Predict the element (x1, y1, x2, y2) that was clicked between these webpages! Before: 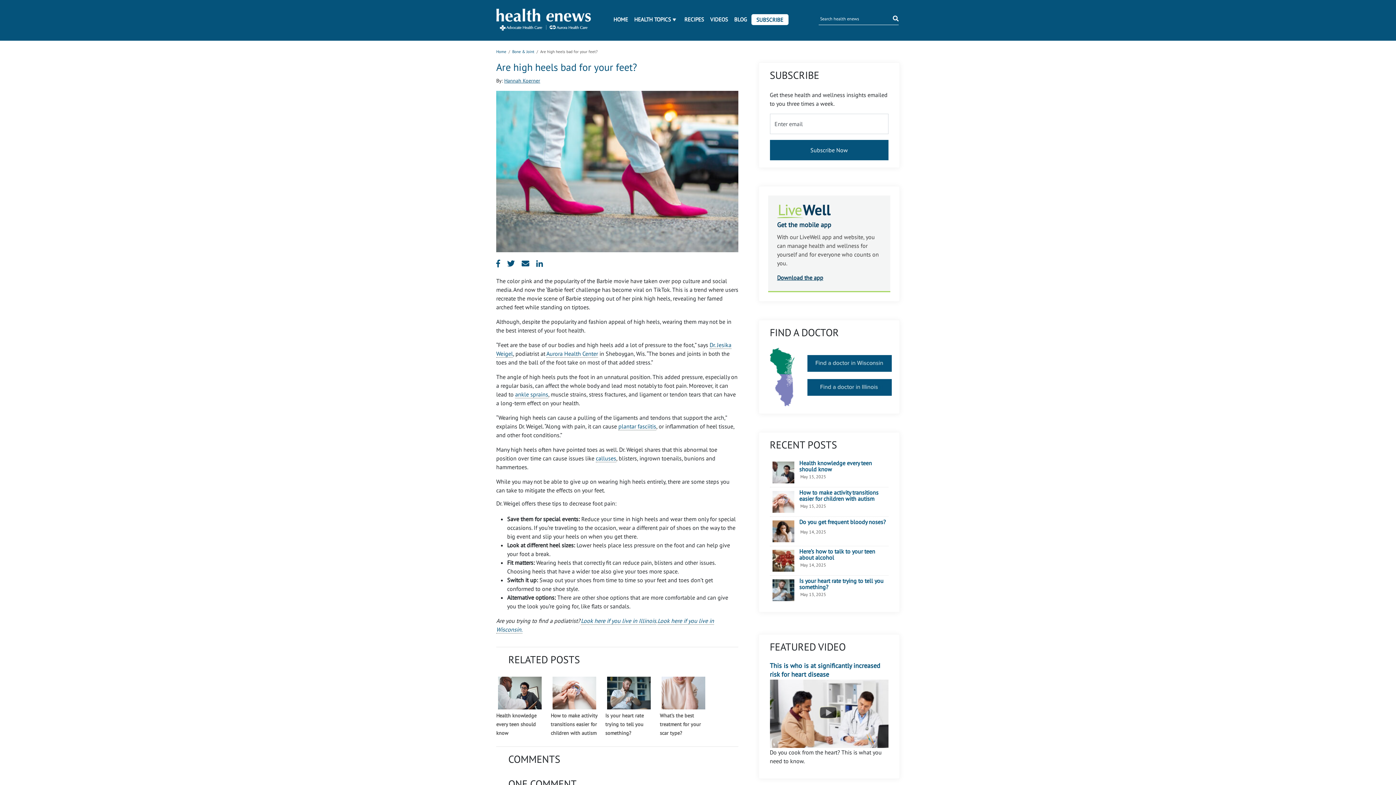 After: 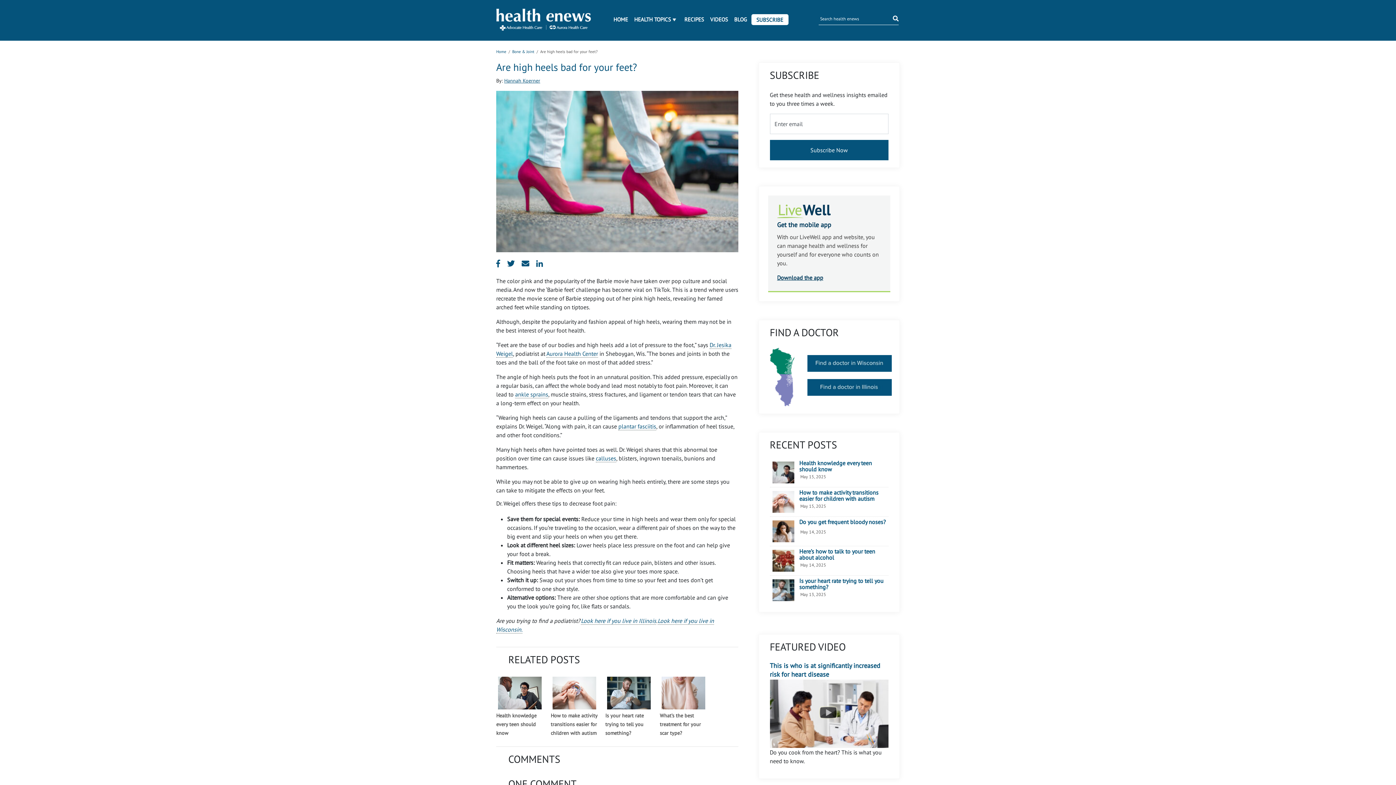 Action: bbox: (807, 355, 892, 371)